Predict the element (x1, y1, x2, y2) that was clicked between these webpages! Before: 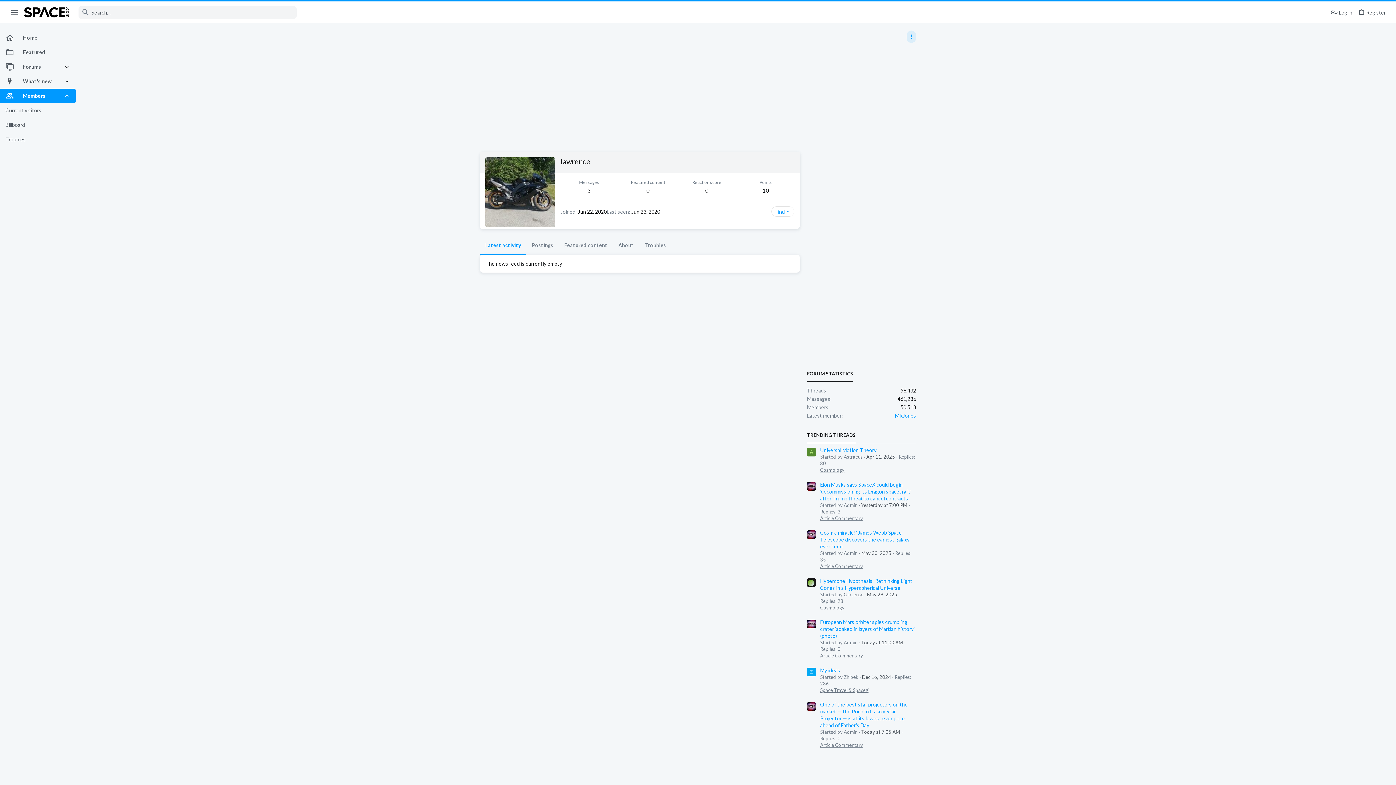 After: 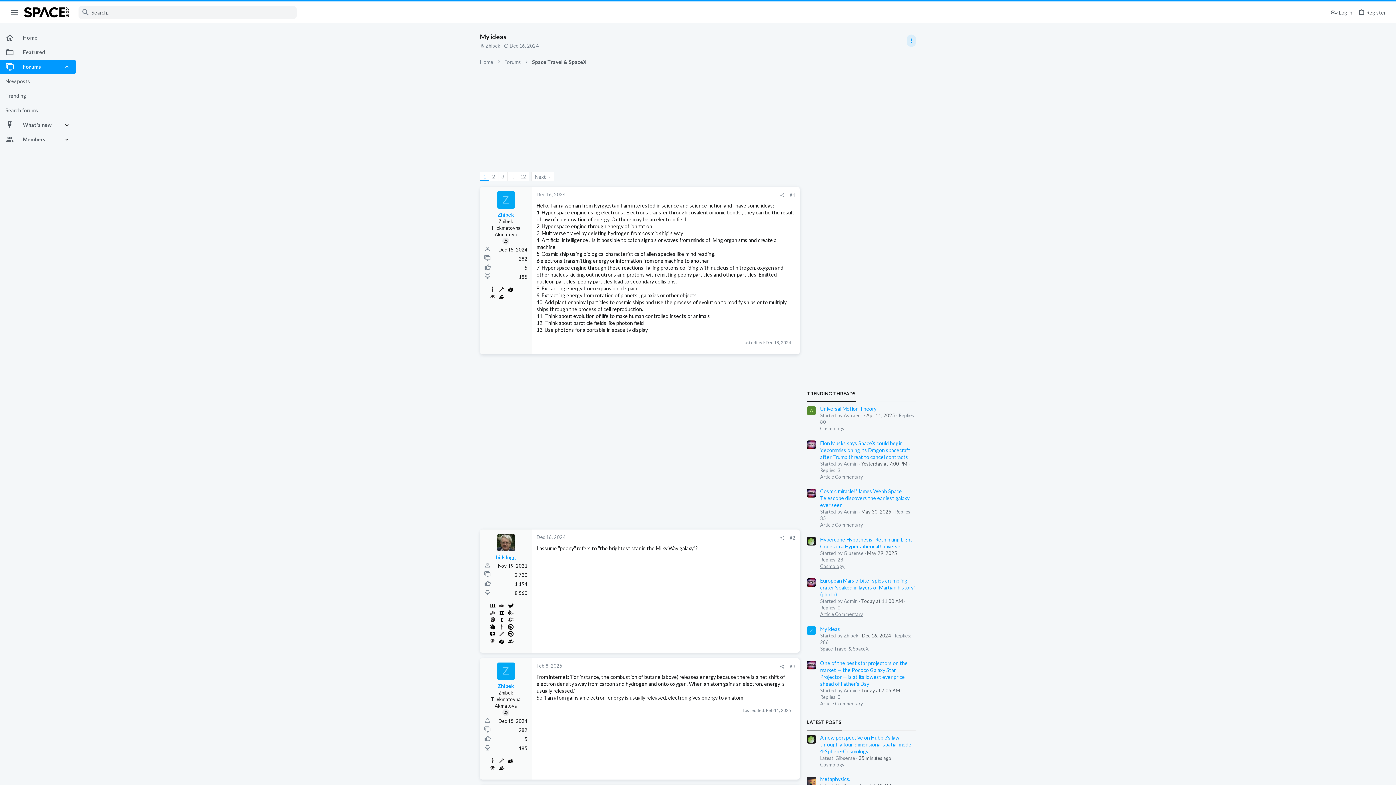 Action: label: My ideas bbox: (820, 667, 840, 673)